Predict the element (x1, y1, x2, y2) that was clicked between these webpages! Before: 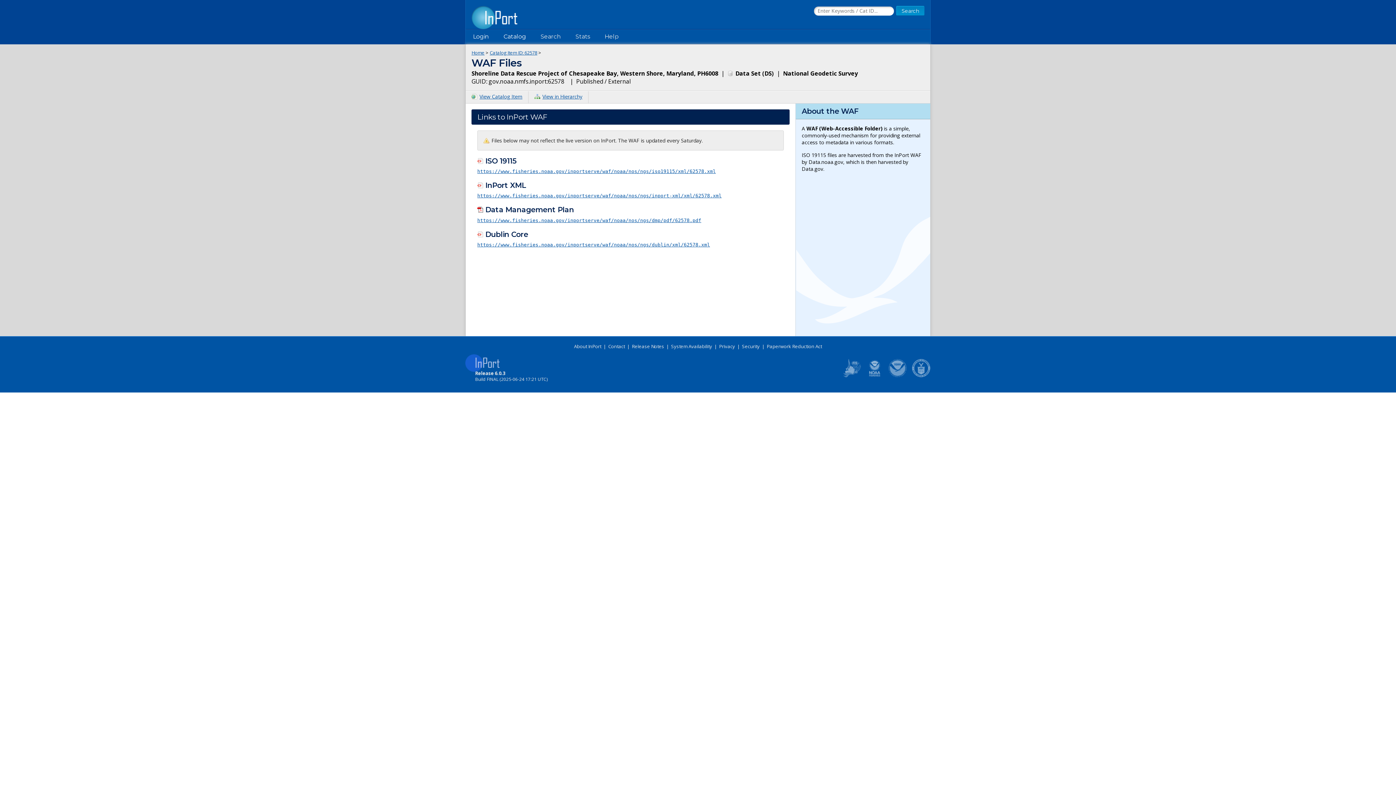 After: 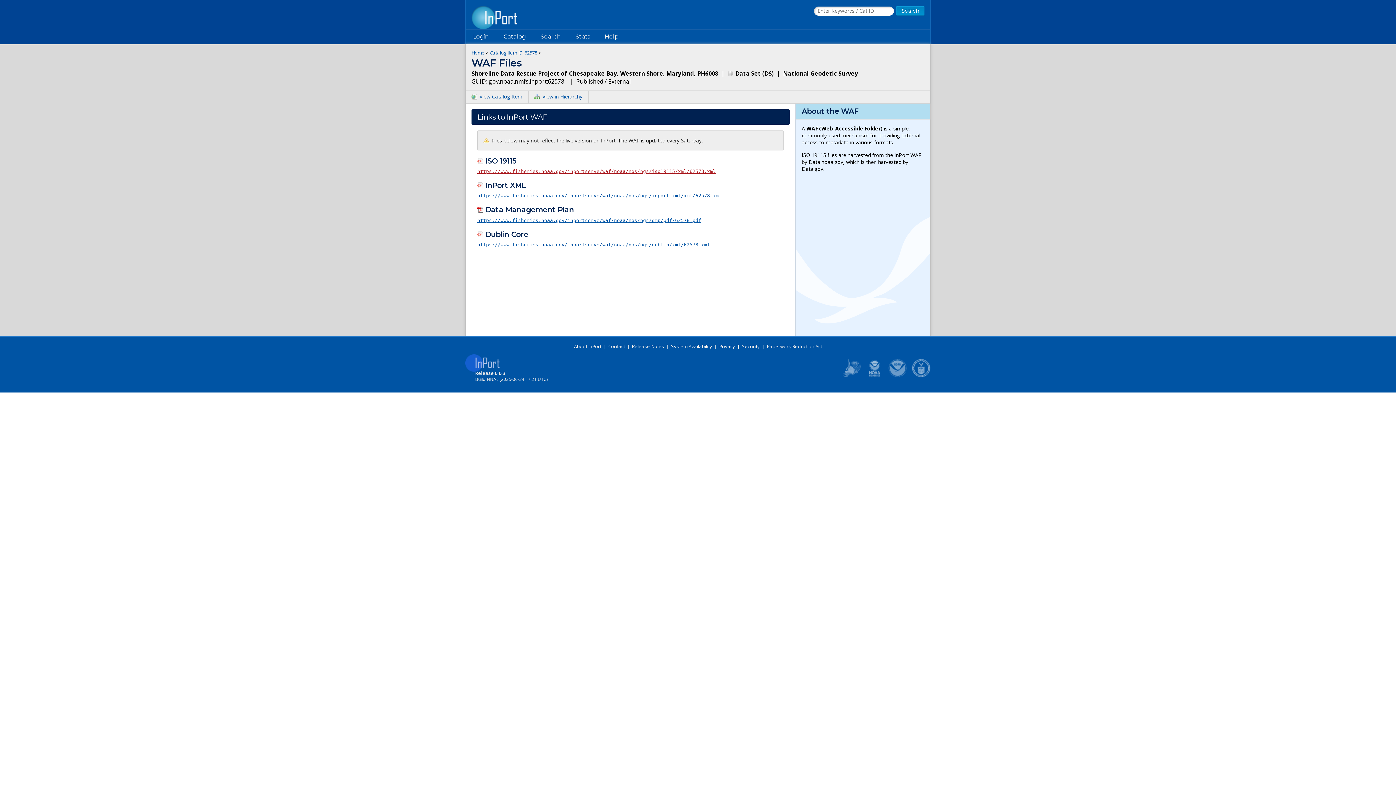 Action: label: https://www.fisheries.noaa.gov/inportserve/waf/noaa/nos/ngs/iso19115/xml/62578.xml bbox: (477, 168, 716, 174)